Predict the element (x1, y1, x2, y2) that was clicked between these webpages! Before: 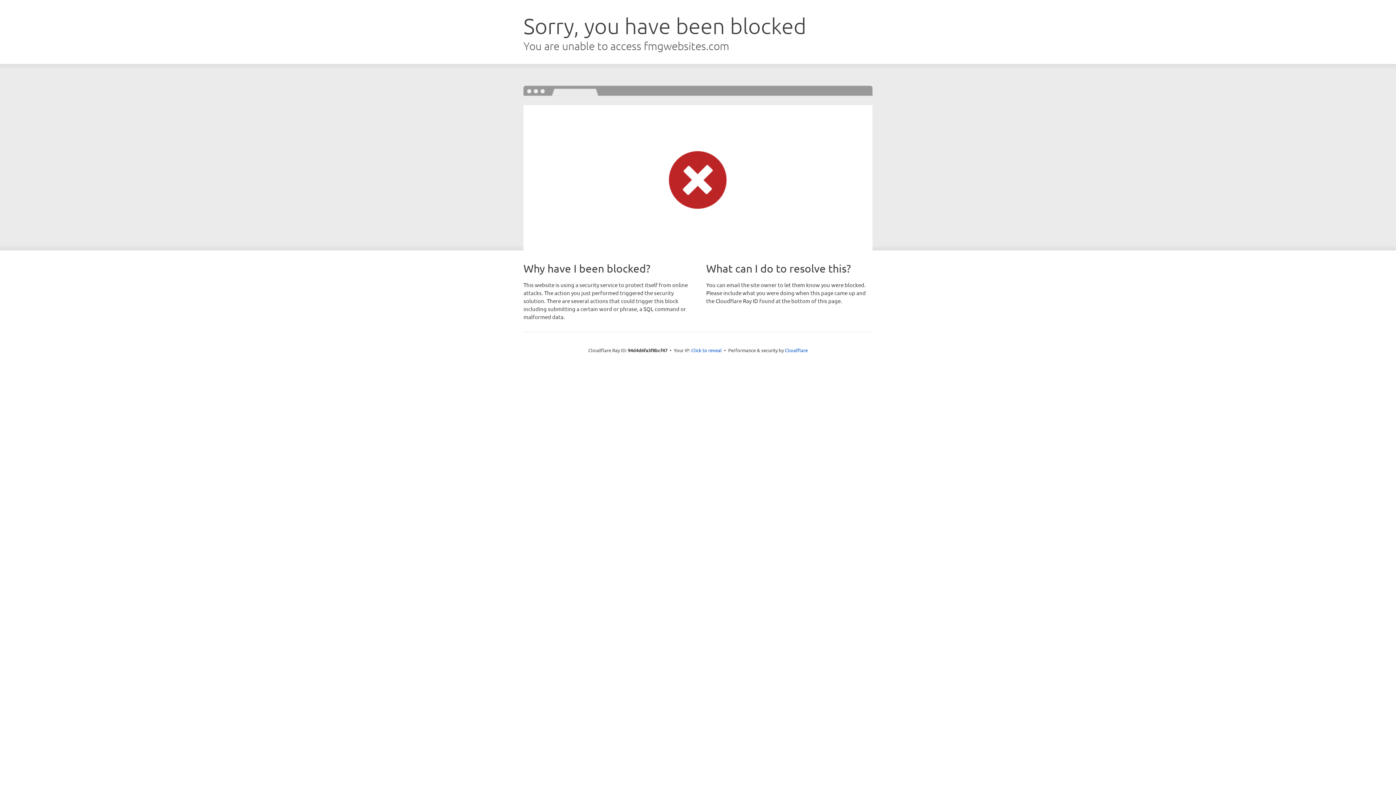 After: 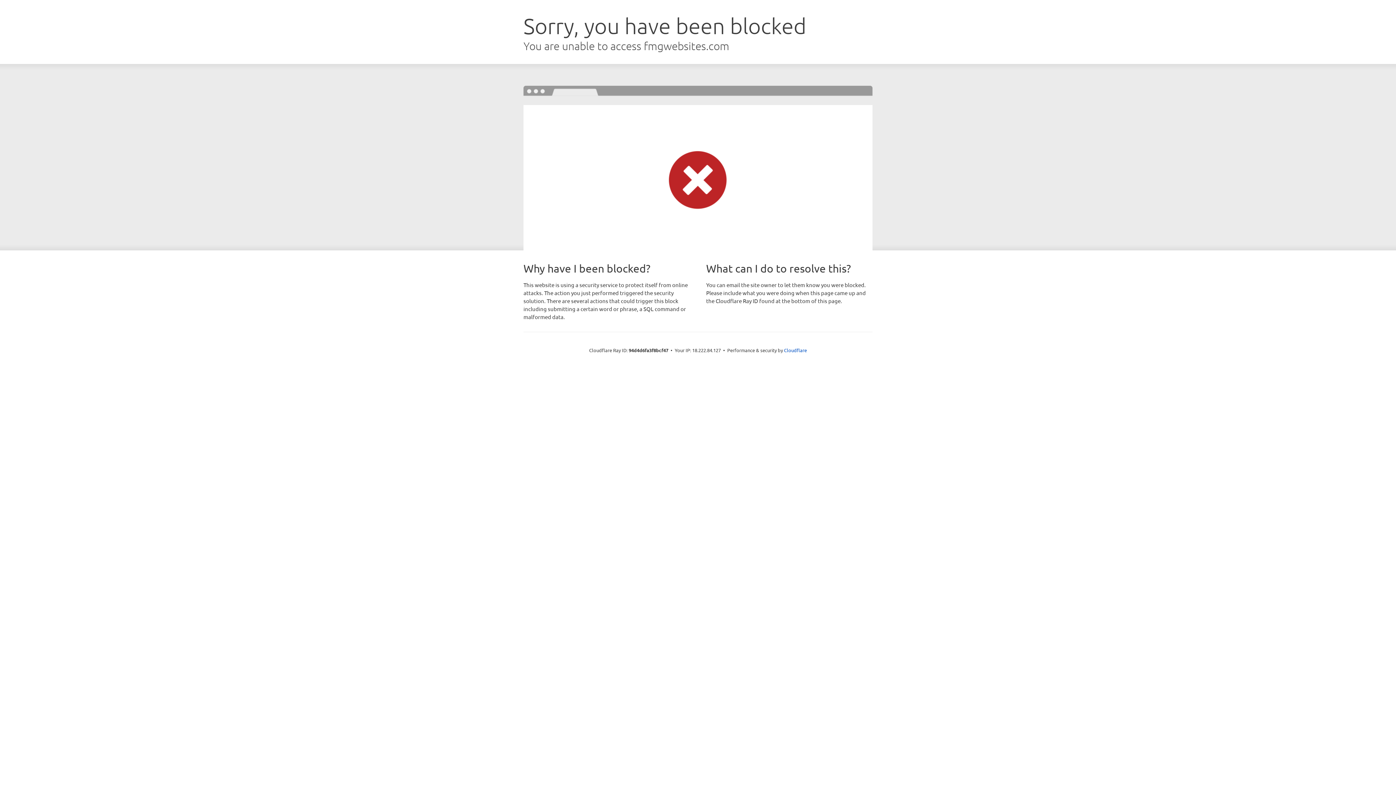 Action: label: Click to reveal bbox: (691, 346, 722, 353)